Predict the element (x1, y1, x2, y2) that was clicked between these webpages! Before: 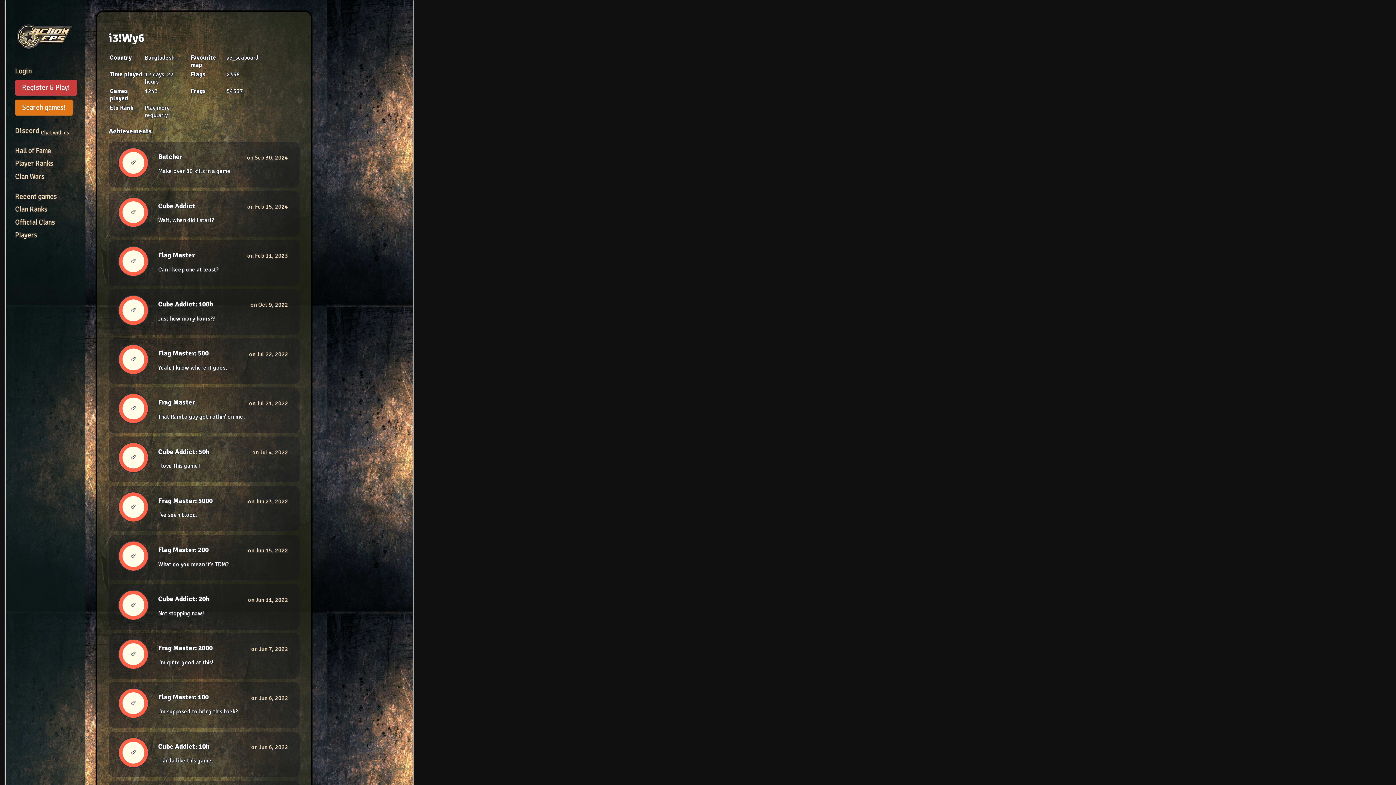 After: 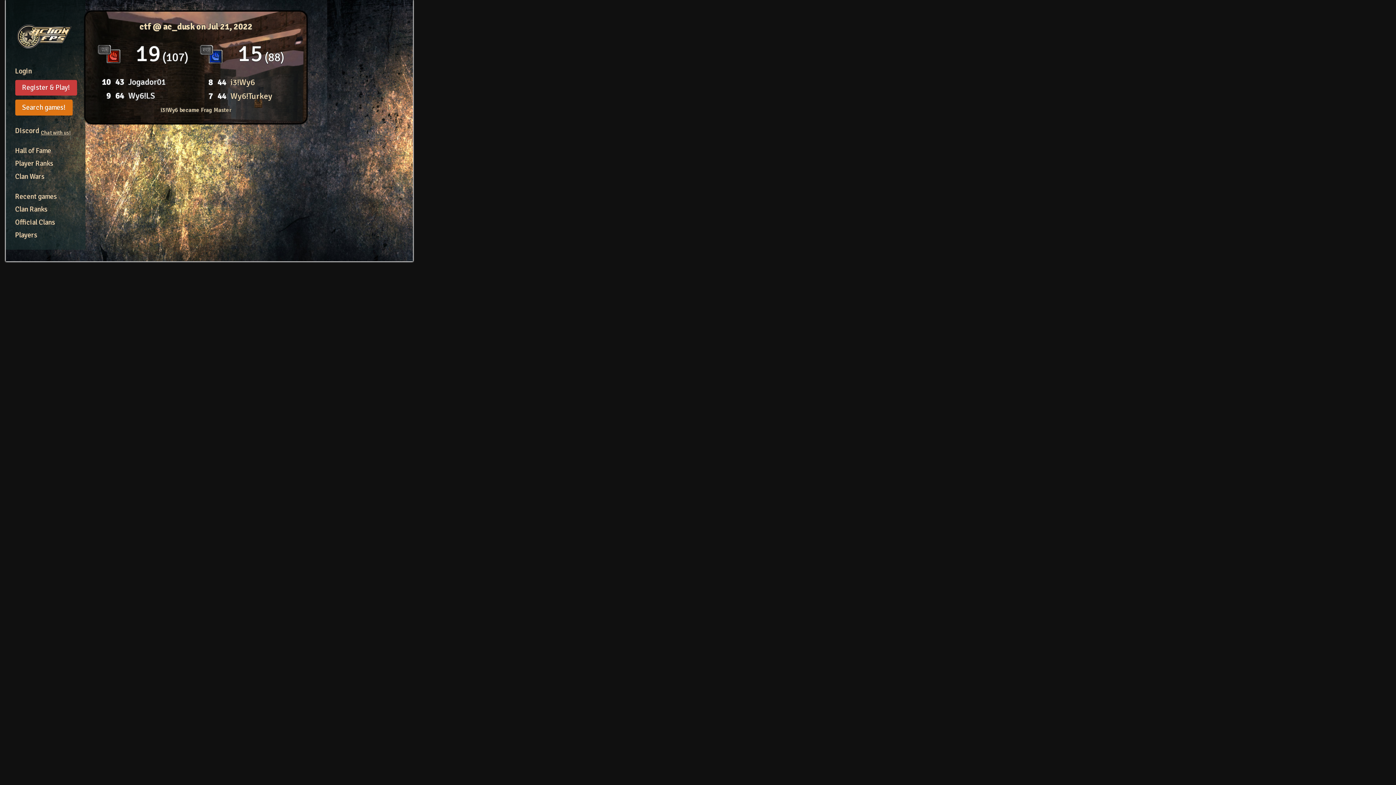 Action: bbox: (249, 399, 288, 407) label: on Jul 21, 2022